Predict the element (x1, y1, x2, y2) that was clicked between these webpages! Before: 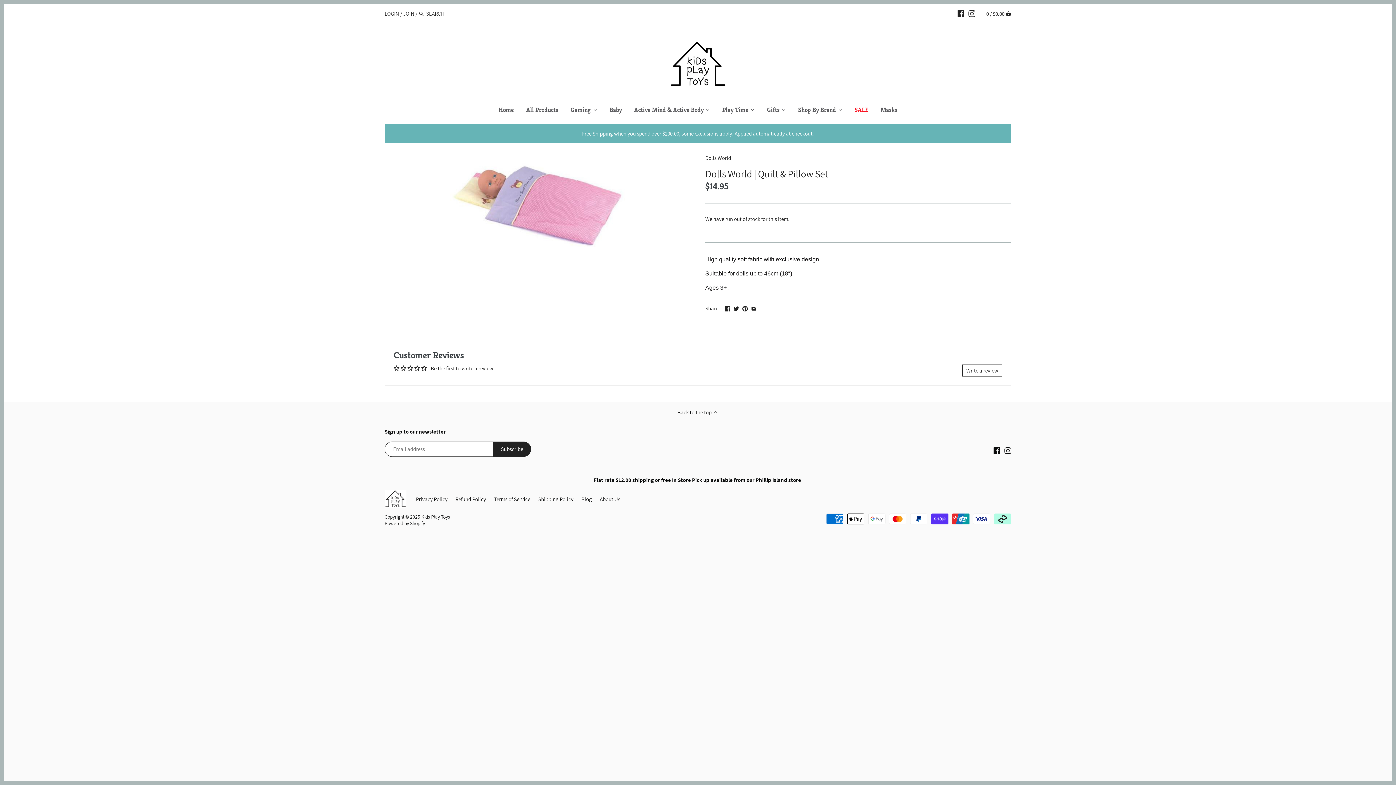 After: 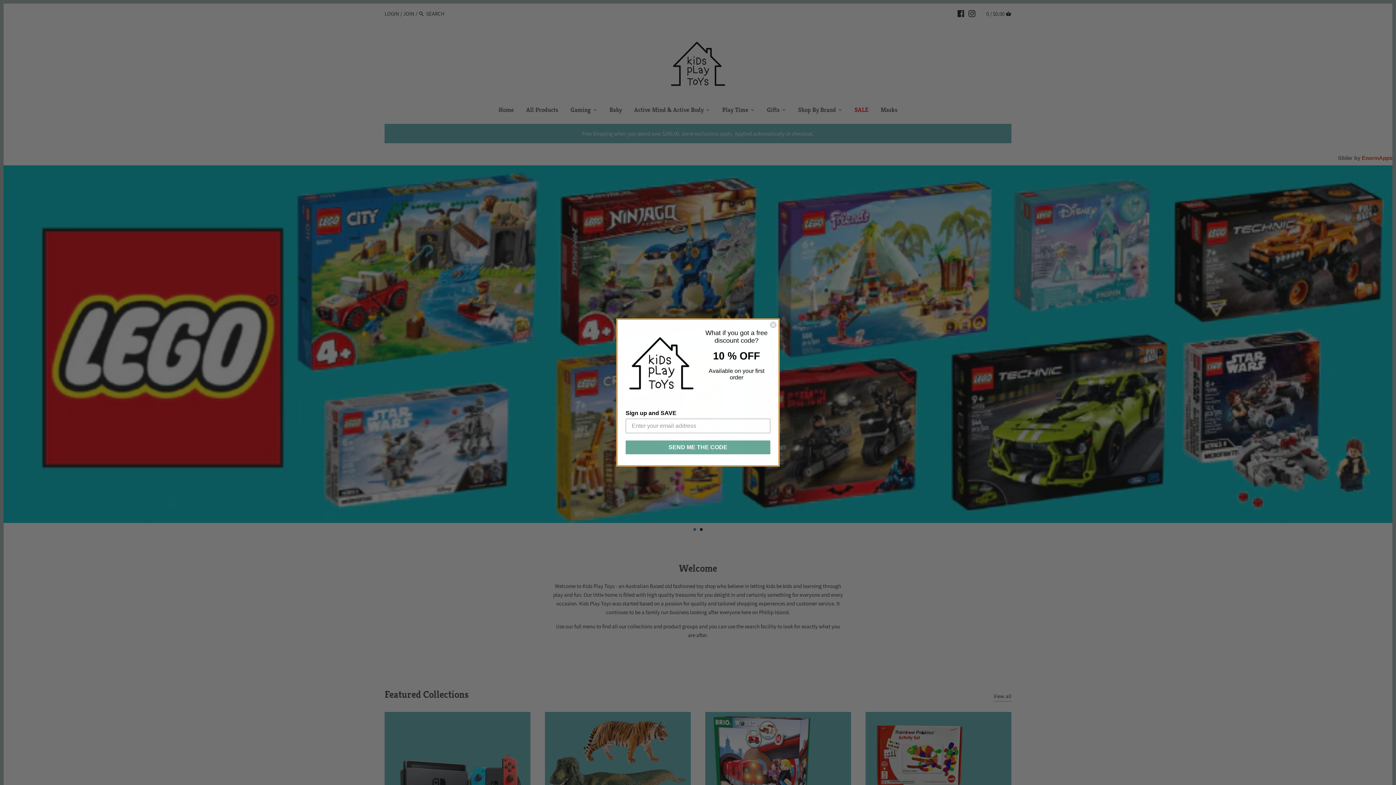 Action: bbox: (492, 103, 520, 118) label: Home